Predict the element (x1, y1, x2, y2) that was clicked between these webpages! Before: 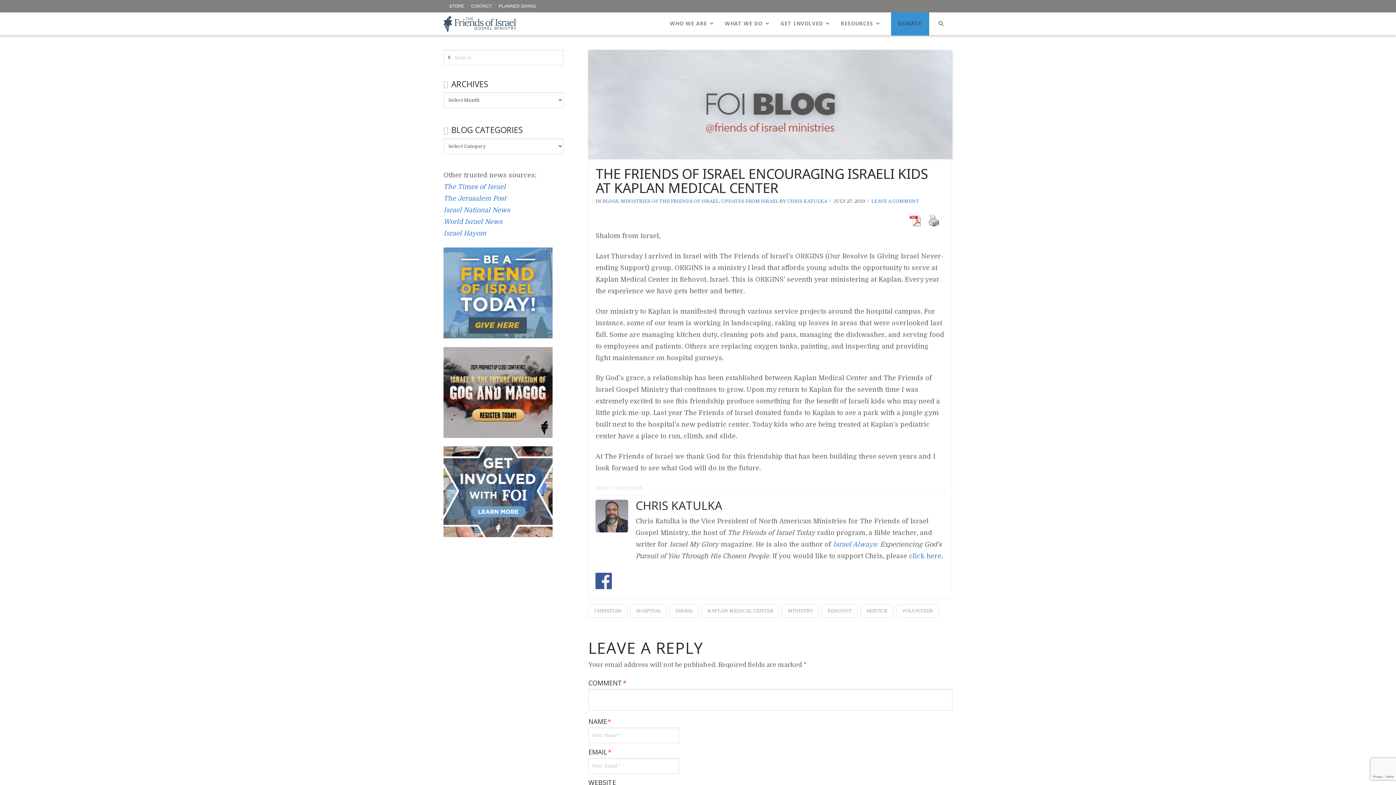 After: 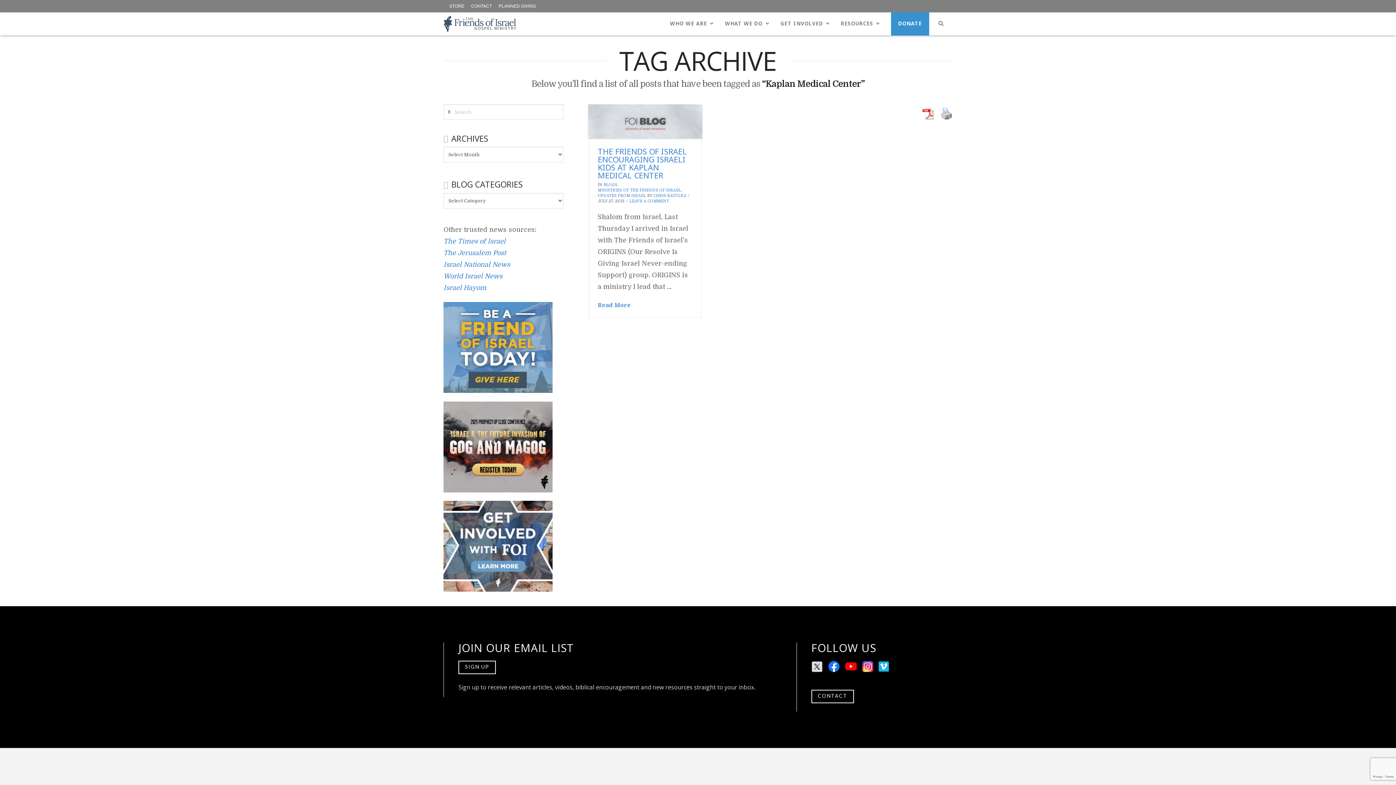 Action: label: KAPLAN MEDICAL CENTER bbox: (701, 604, 779, 618)